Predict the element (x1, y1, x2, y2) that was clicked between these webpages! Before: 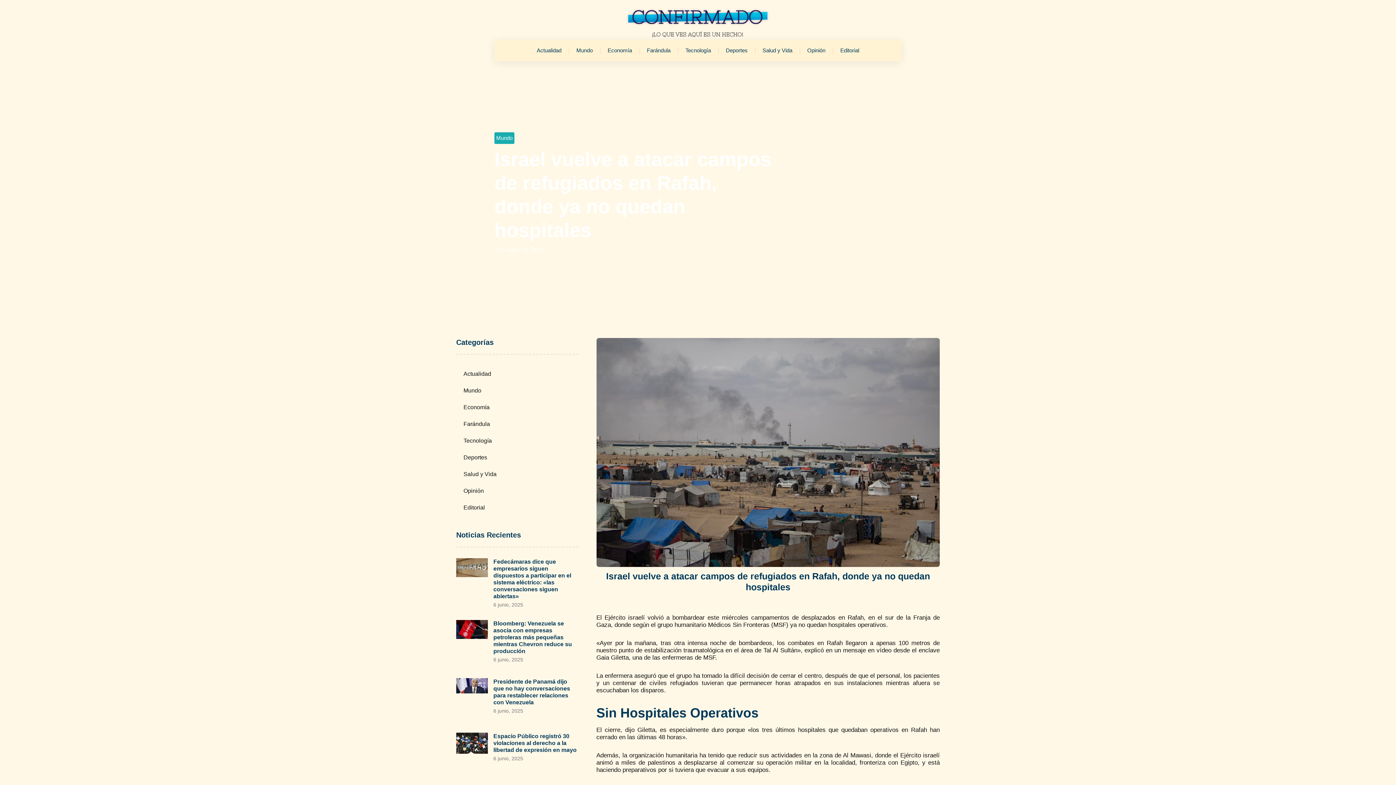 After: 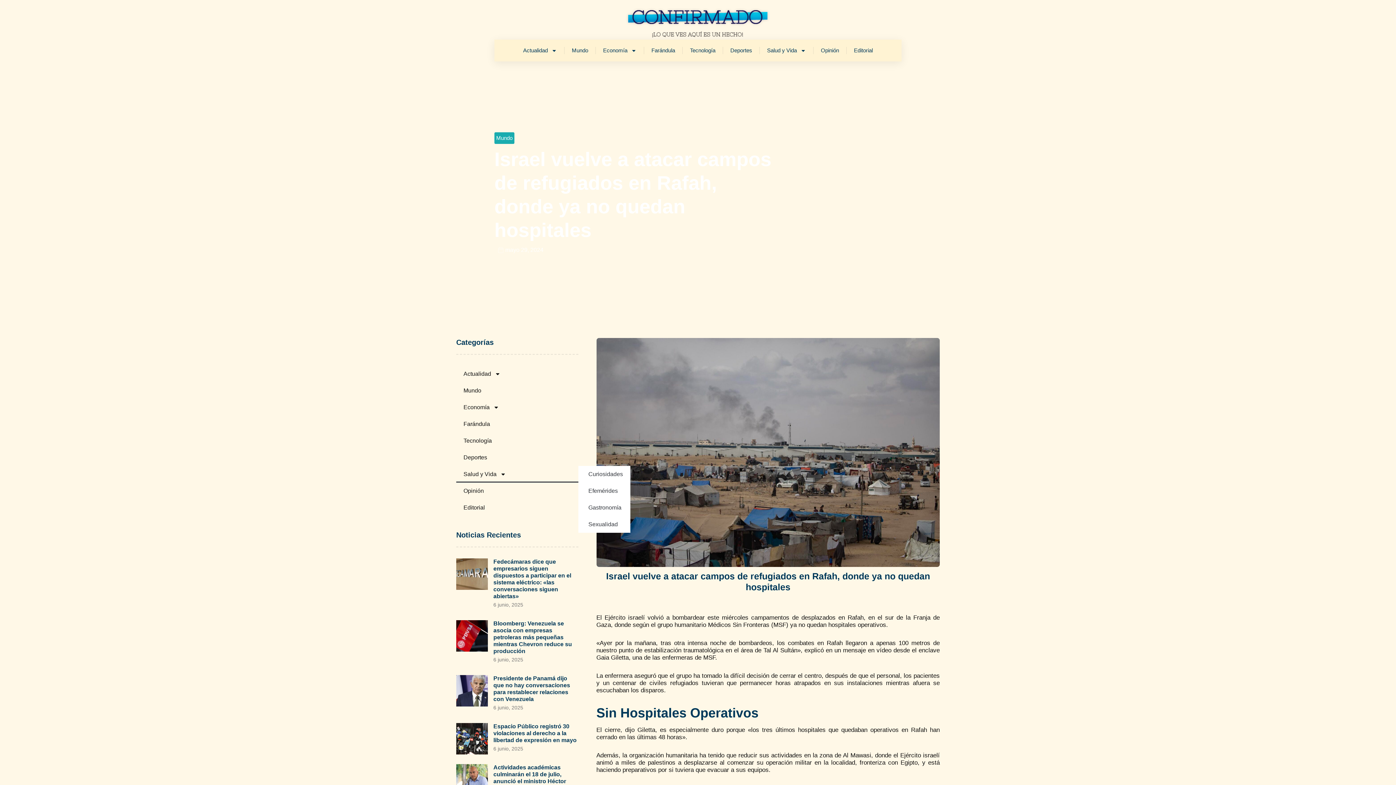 Action: label: Salud y Vida bbox: (456, 466, 578, 482)